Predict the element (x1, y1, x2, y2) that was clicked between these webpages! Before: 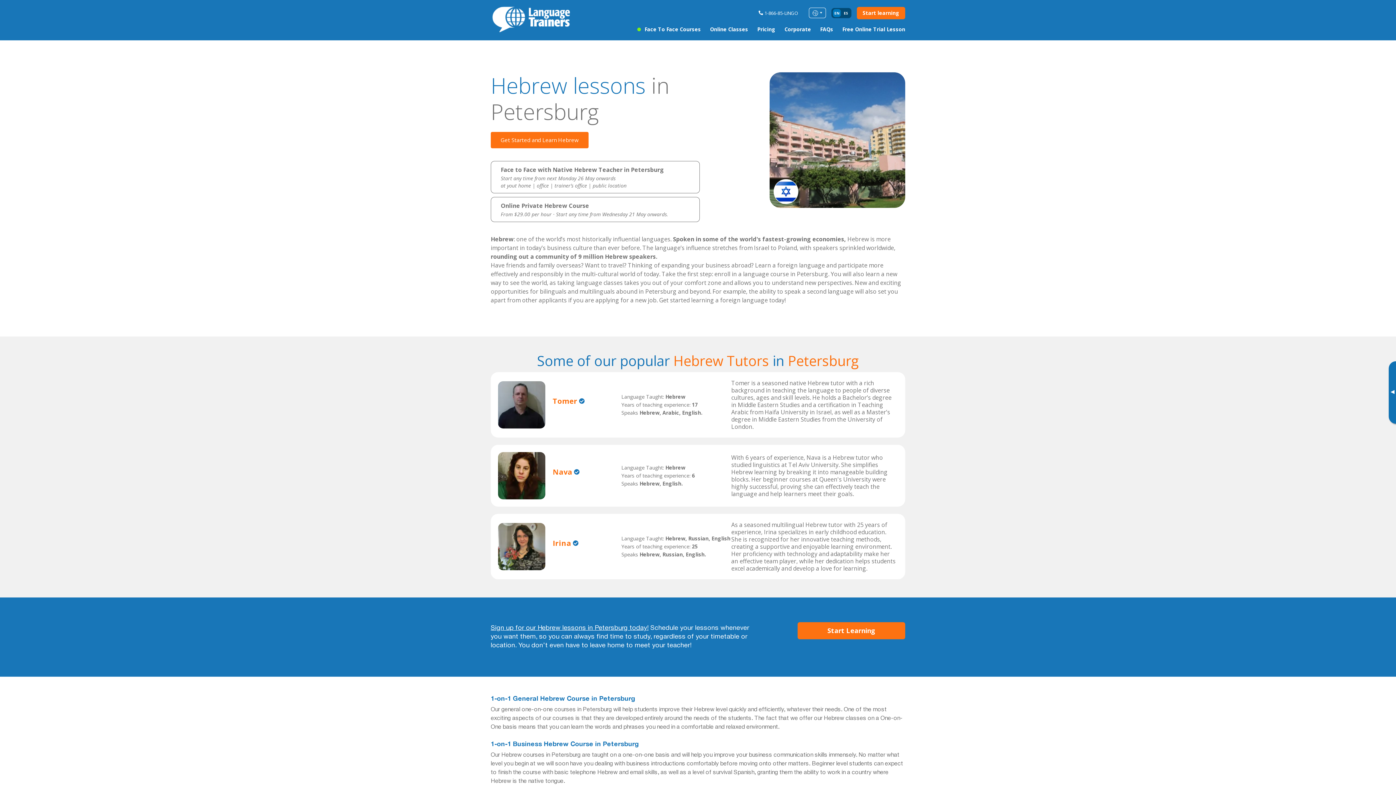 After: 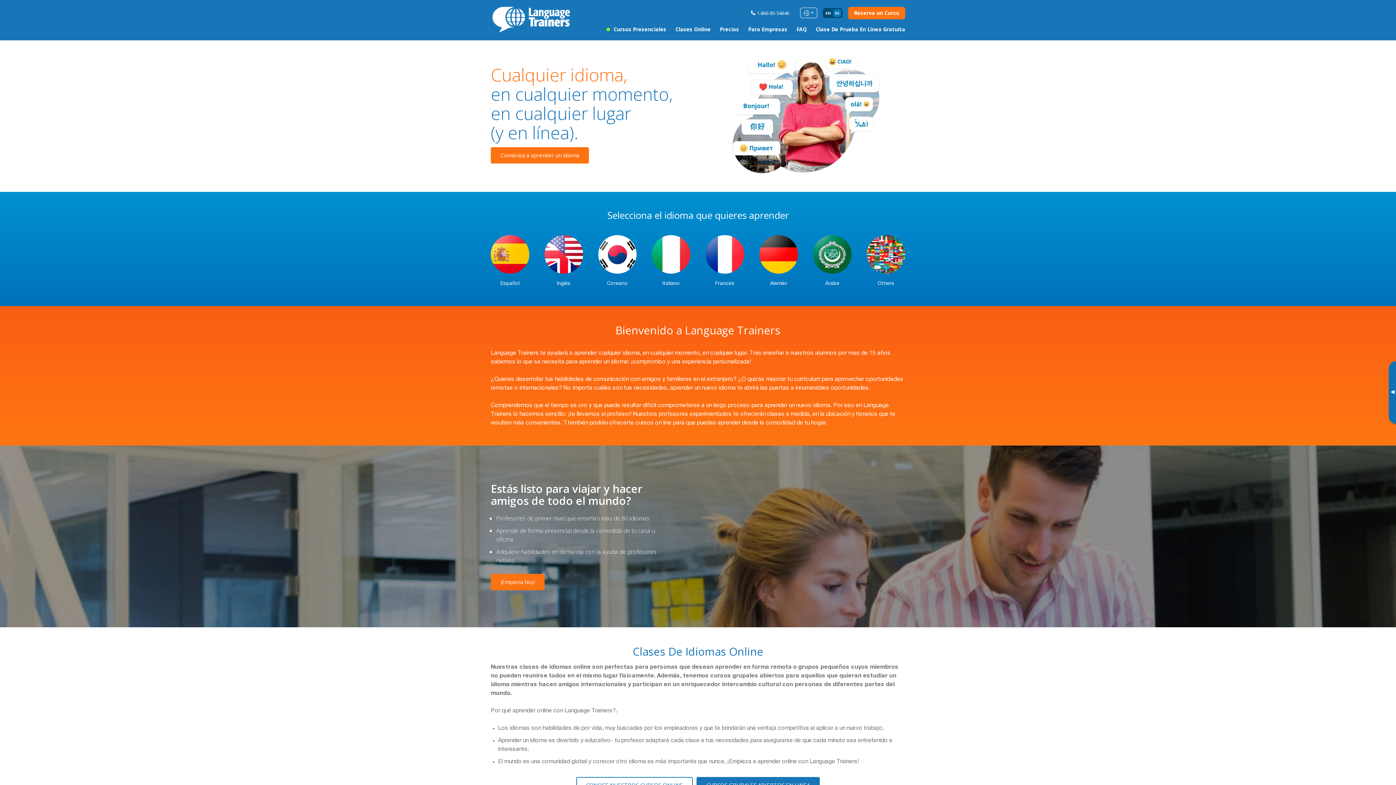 Action: label: ES bbox: (842, 9, 850, 17)